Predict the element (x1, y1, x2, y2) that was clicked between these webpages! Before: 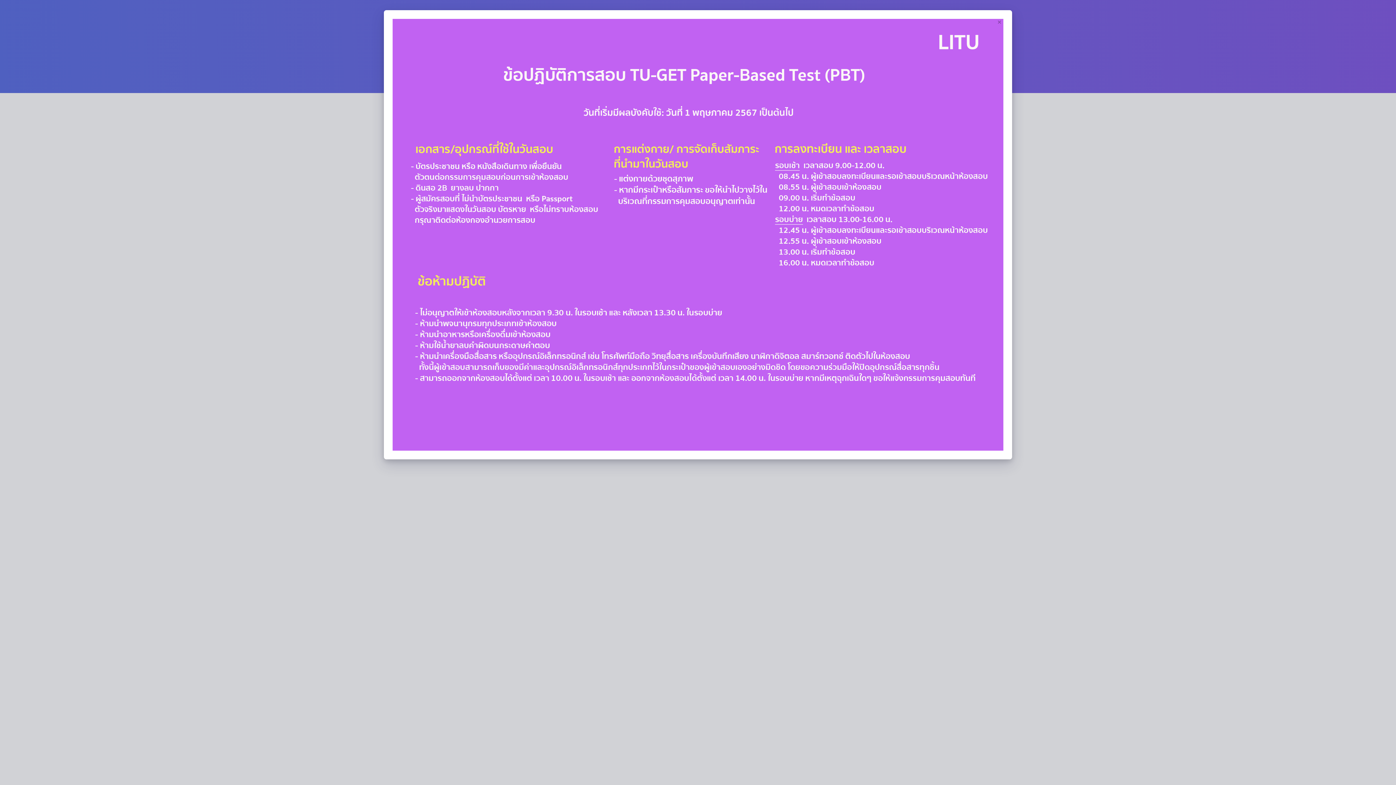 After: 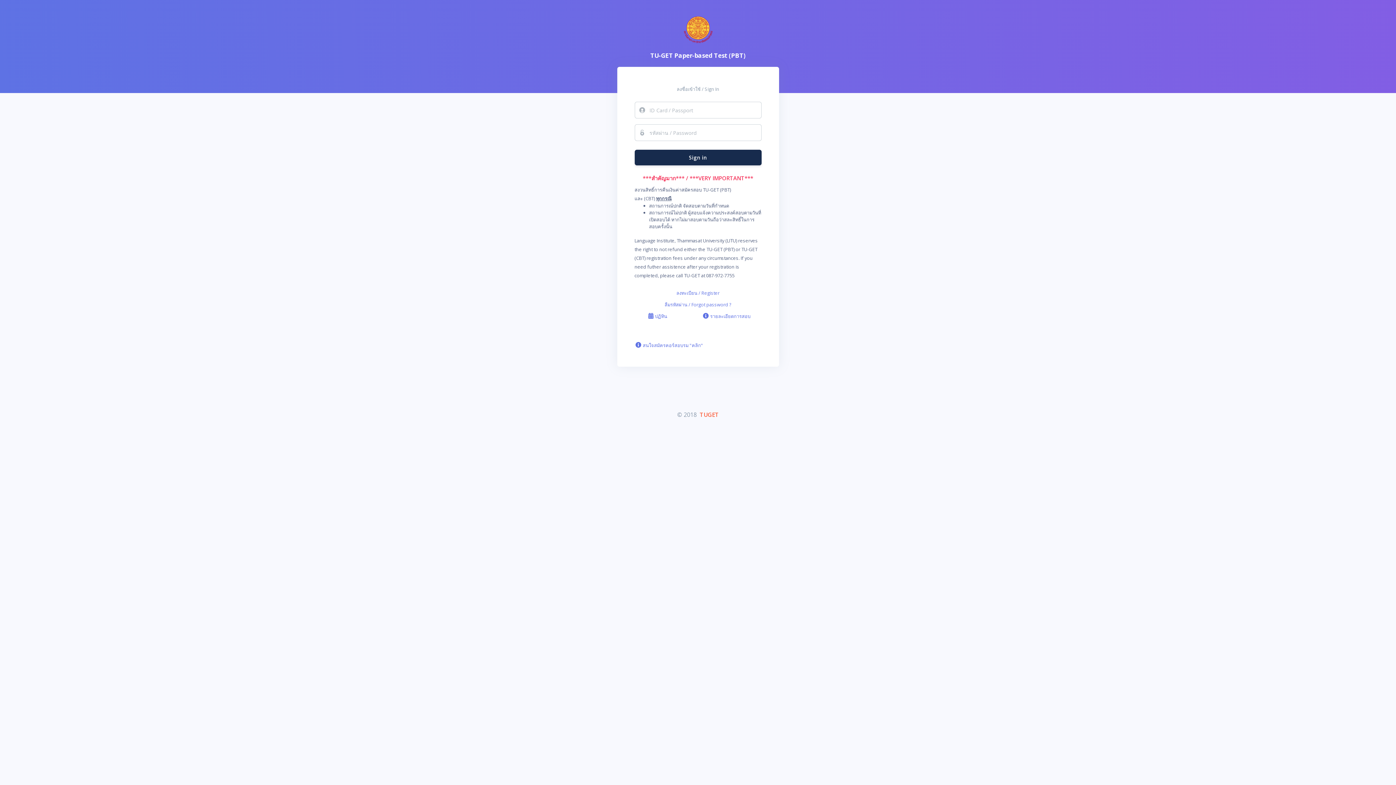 Action: bbox: (996, 18, 1003, 26) label: Close